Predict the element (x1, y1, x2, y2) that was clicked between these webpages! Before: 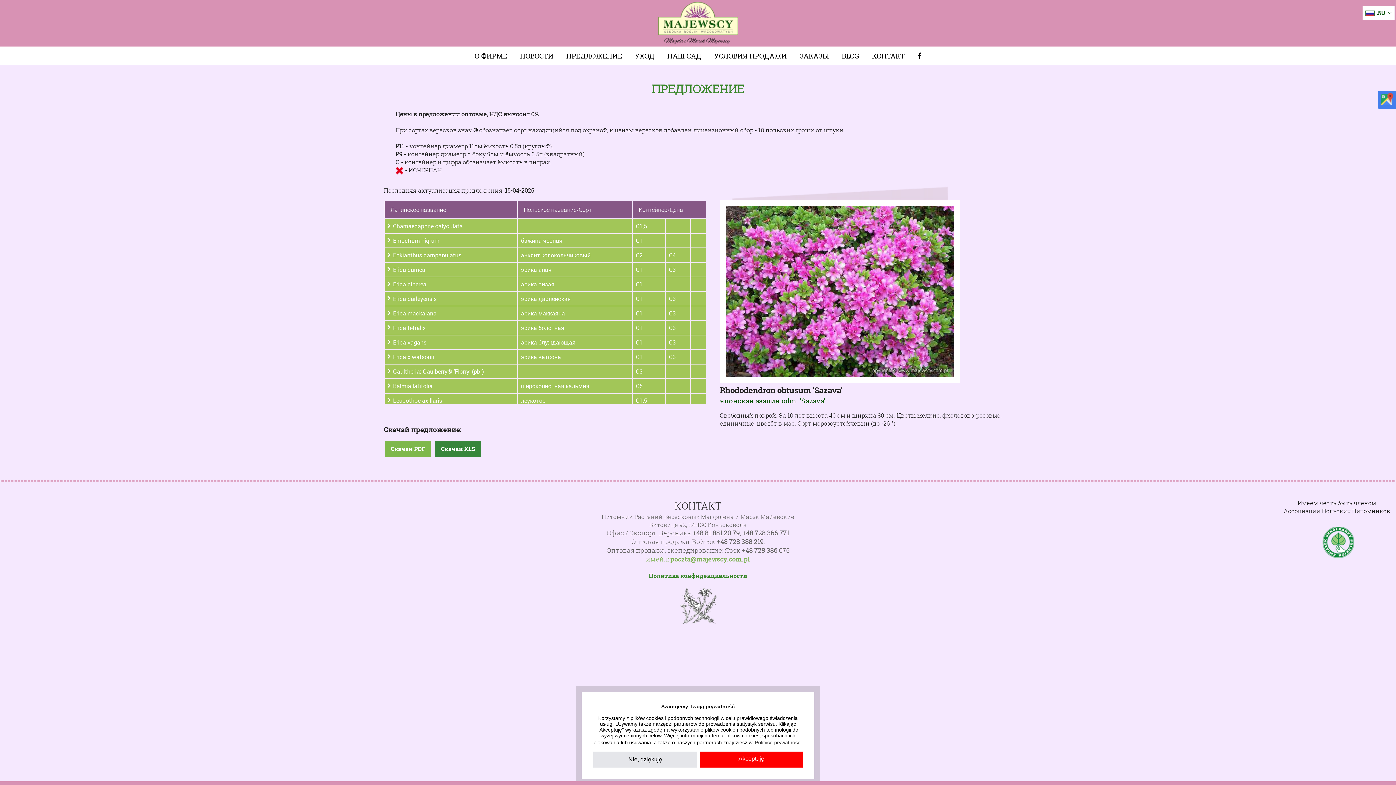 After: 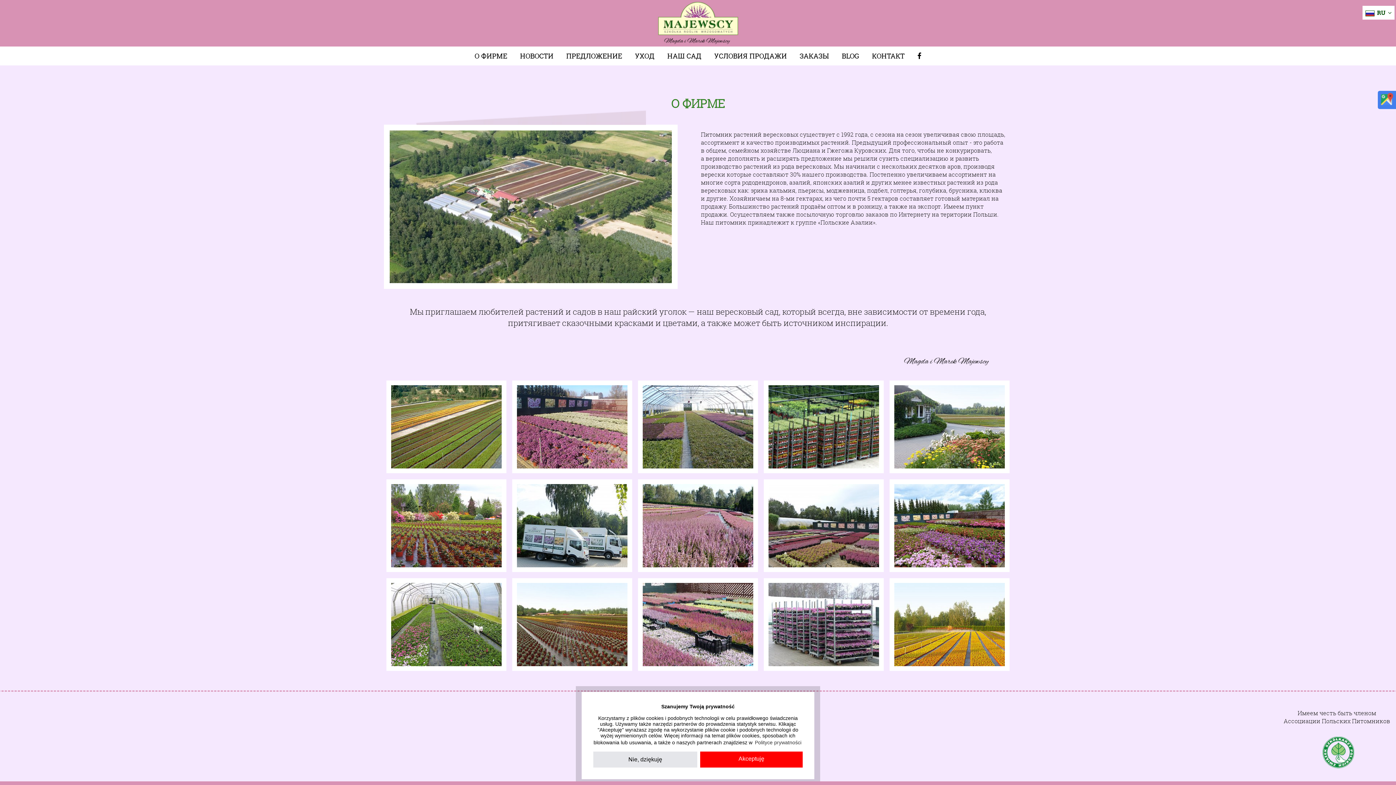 Action: bbox: (474, 46, 507, 65) label: О ФИРМЕ